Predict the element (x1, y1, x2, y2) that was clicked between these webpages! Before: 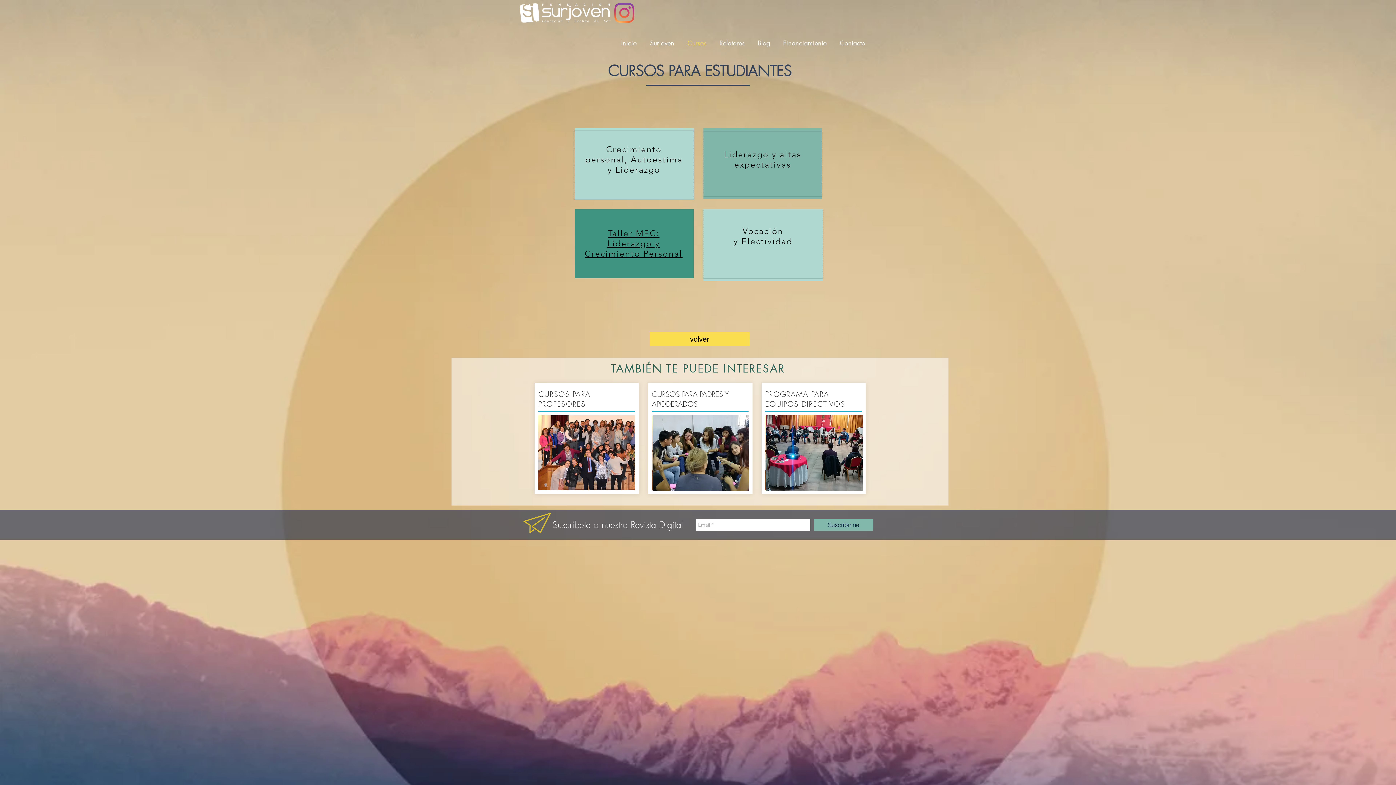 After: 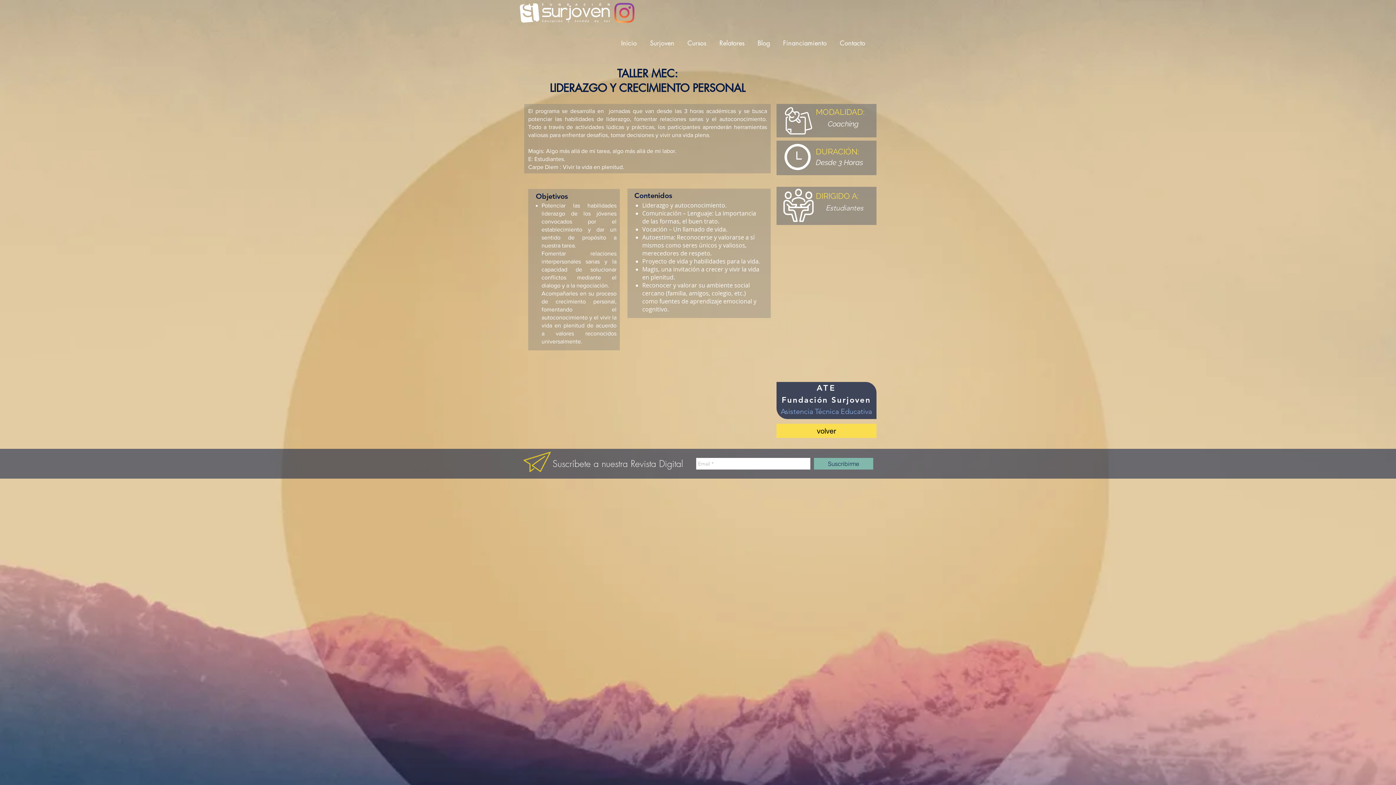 Action: label: Taller MEC:
Liderazgo y Crecimiento Personal bbox: (584, 228, 682, 258)